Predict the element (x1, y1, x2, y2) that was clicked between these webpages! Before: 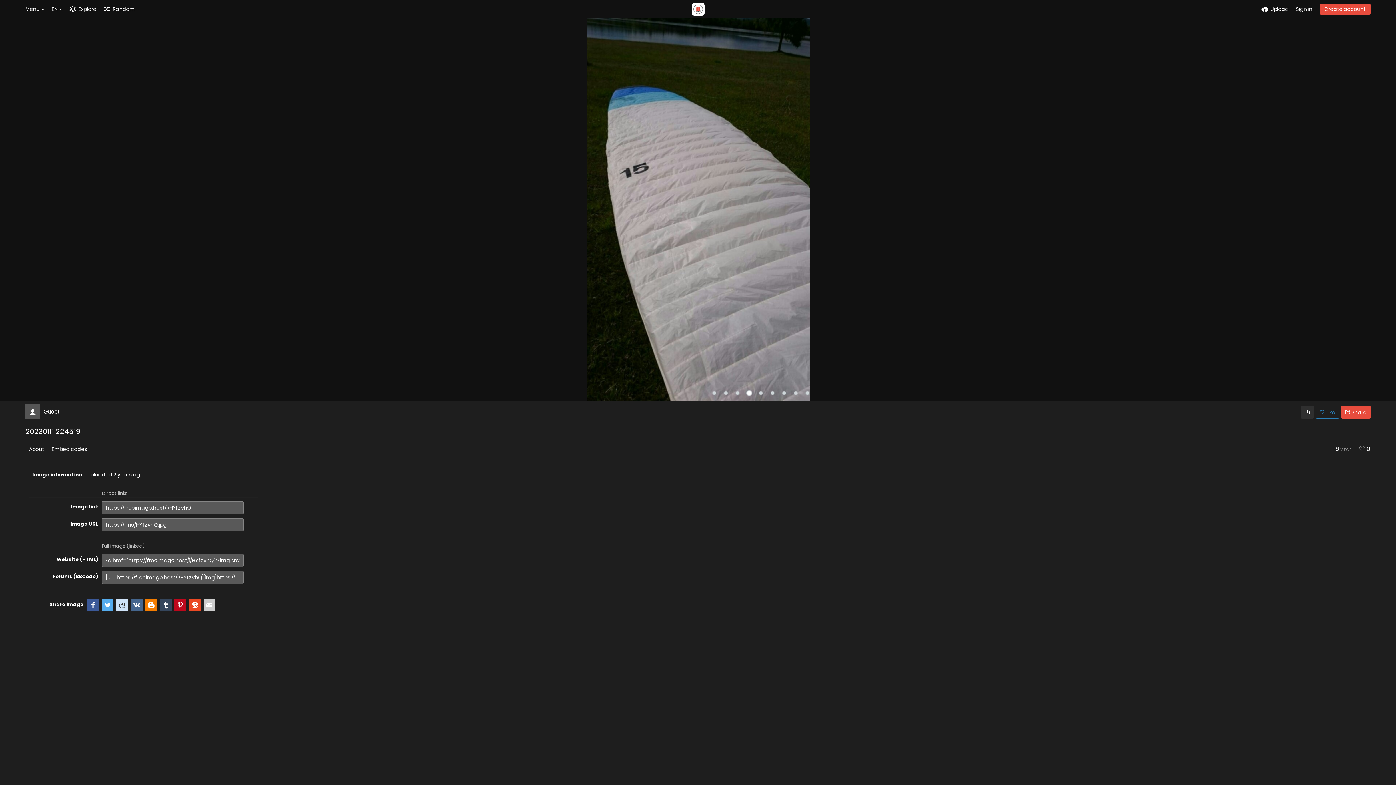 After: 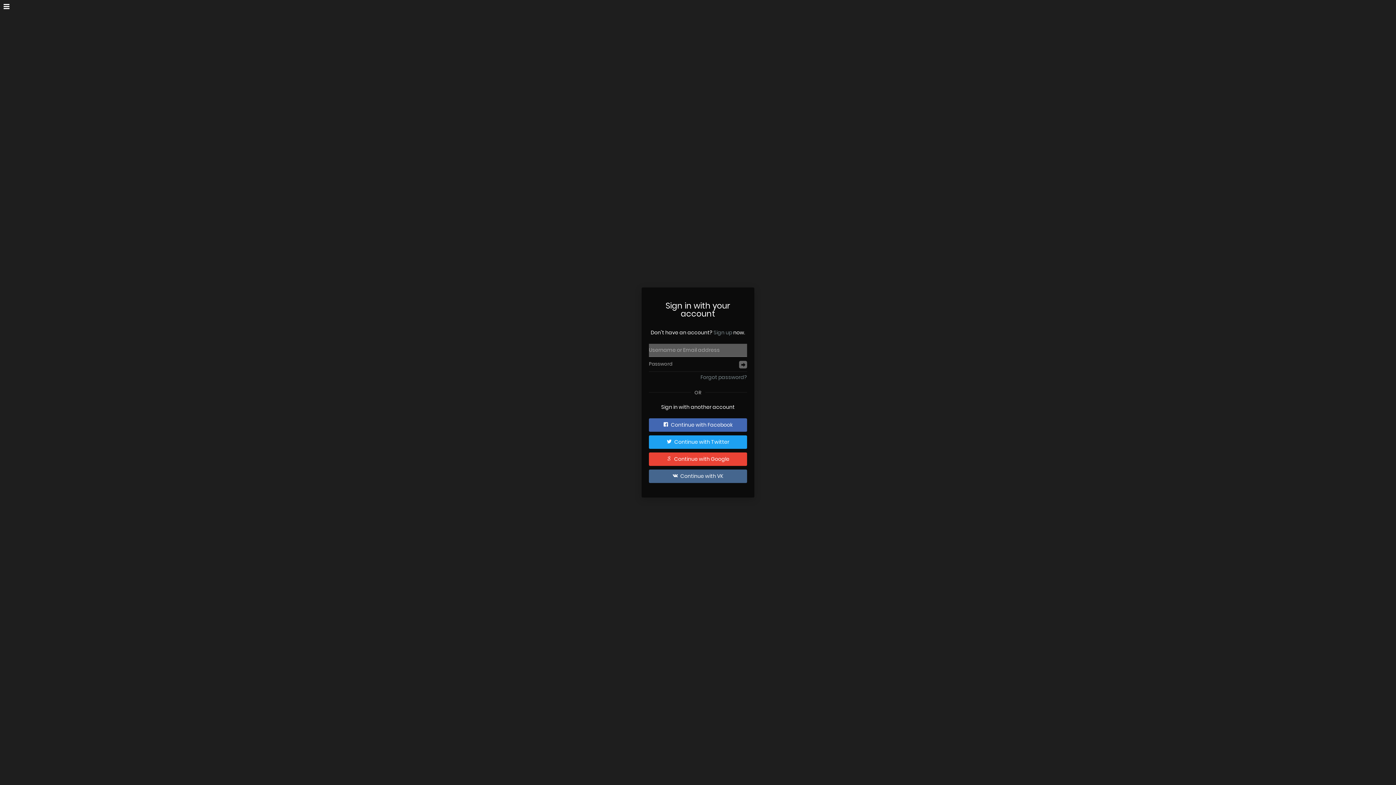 Action: bbox: (1296, 0, 1312, 18) label: Sign in